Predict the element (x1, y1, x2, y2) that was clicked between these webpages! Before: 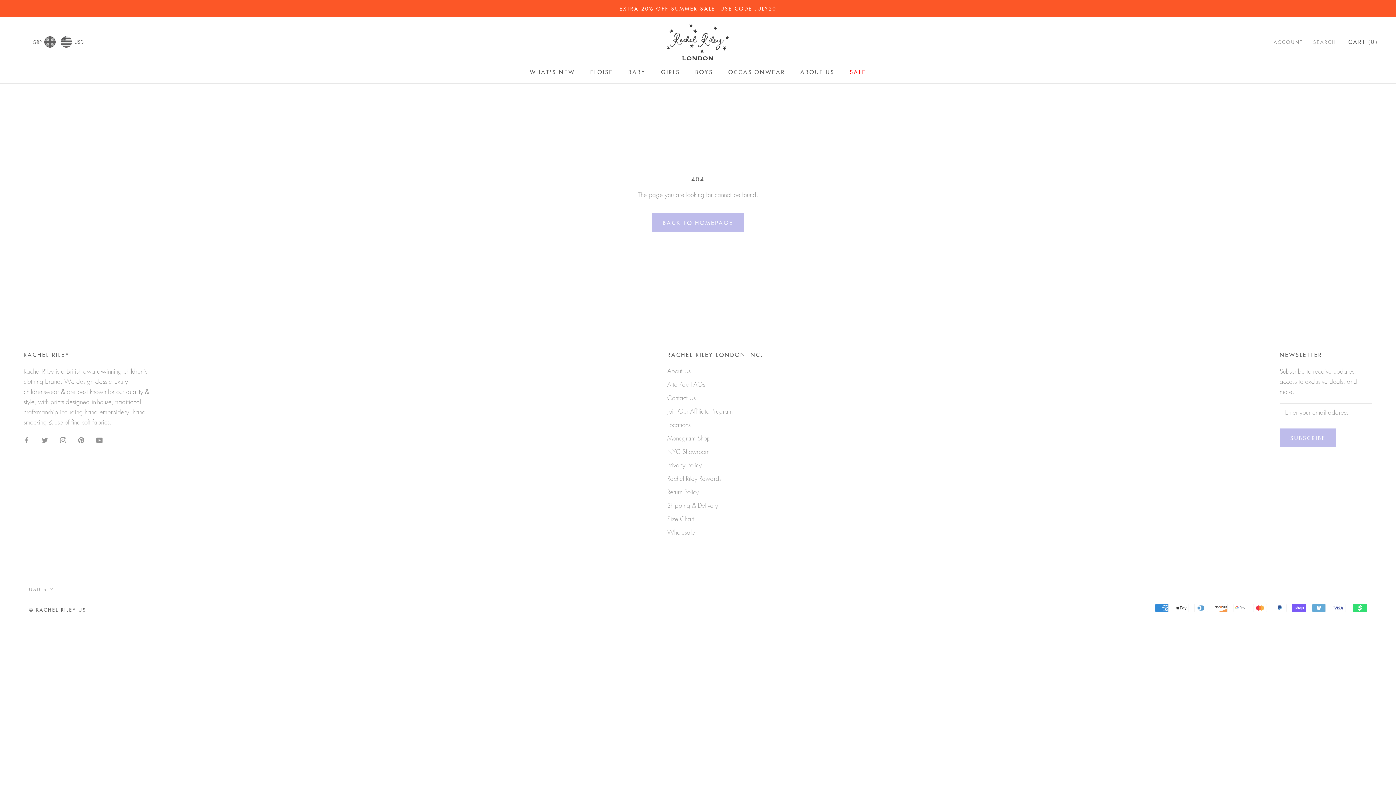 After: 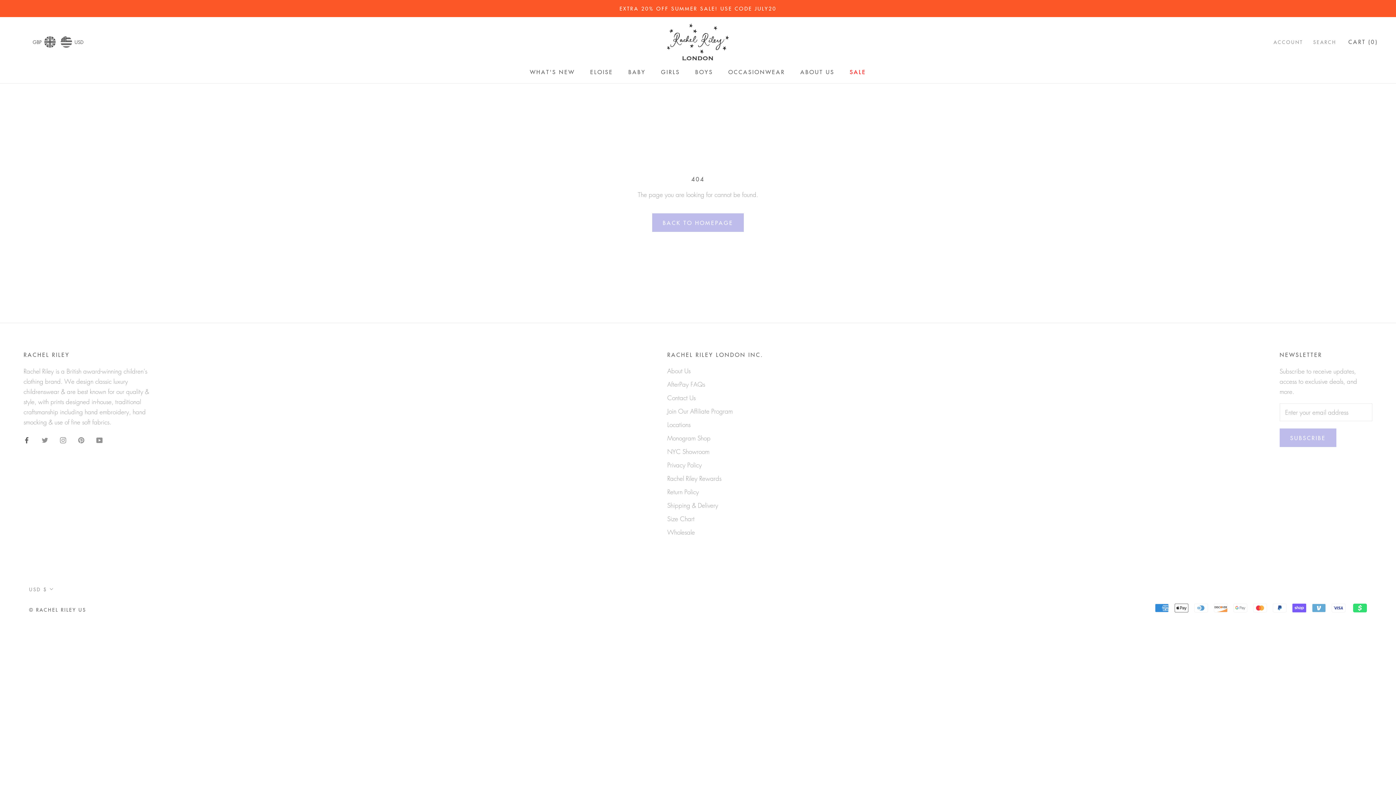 Action: bbox: (23, 434, 29, 444) label: Facebook